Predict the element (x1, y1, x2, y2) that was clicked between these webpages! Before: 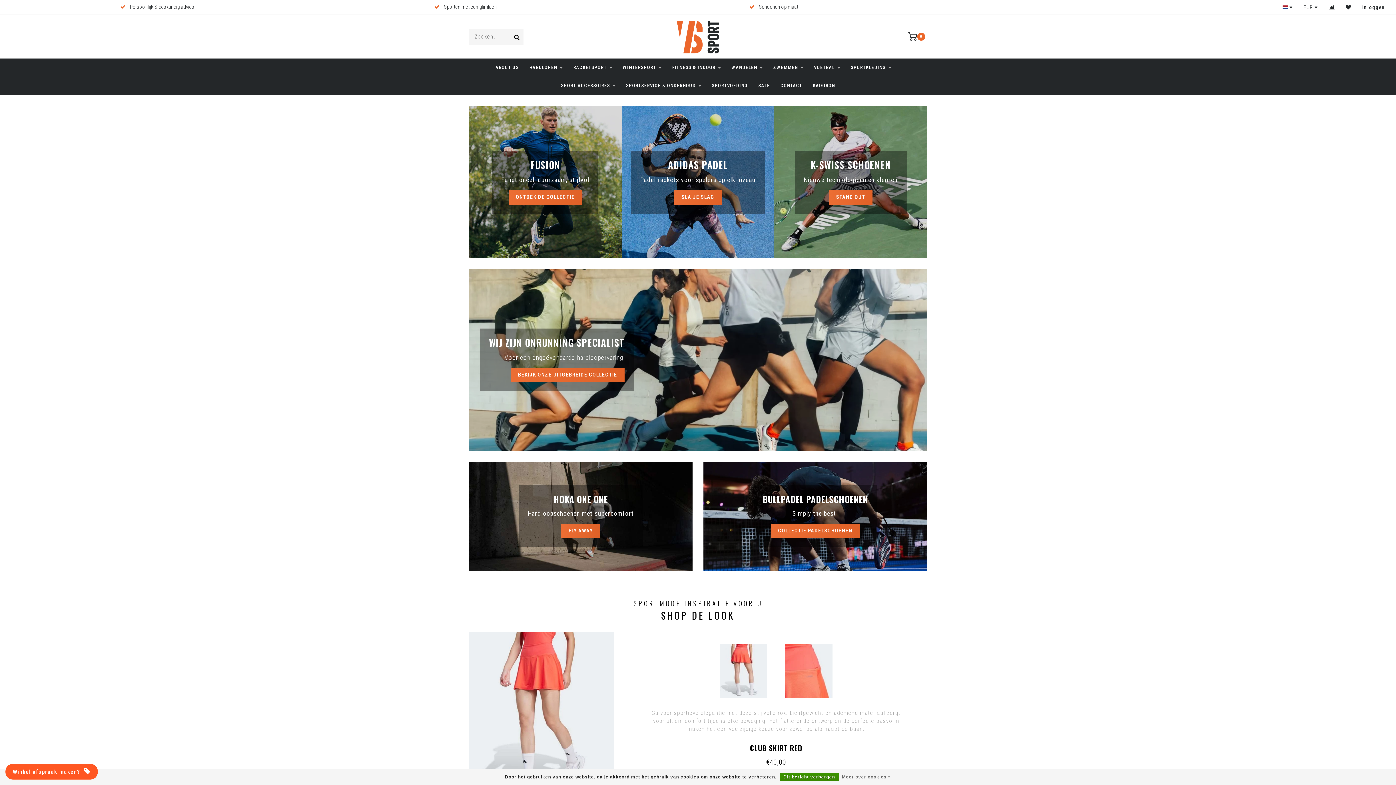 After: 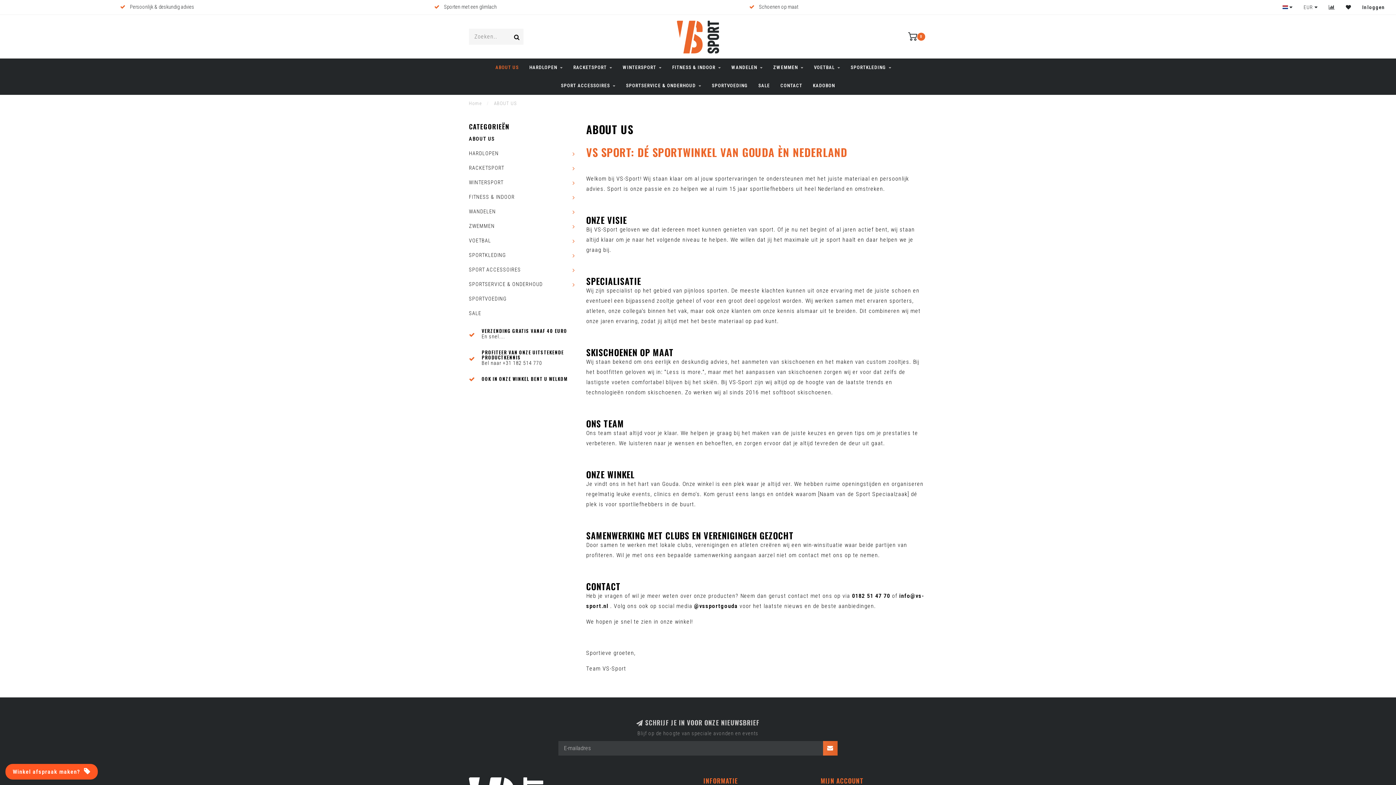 Action: bbox: (495, 58, 518, 76) label: ABOUT US